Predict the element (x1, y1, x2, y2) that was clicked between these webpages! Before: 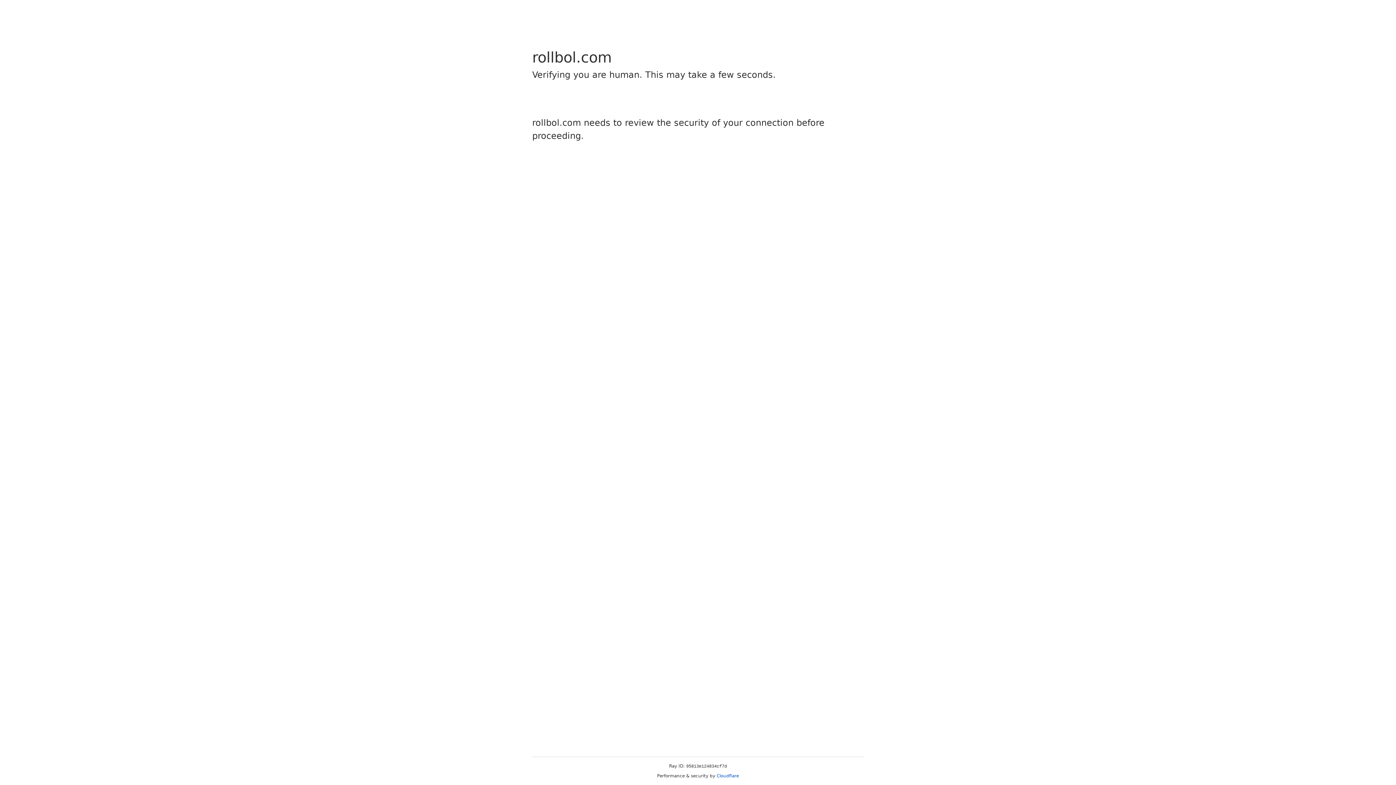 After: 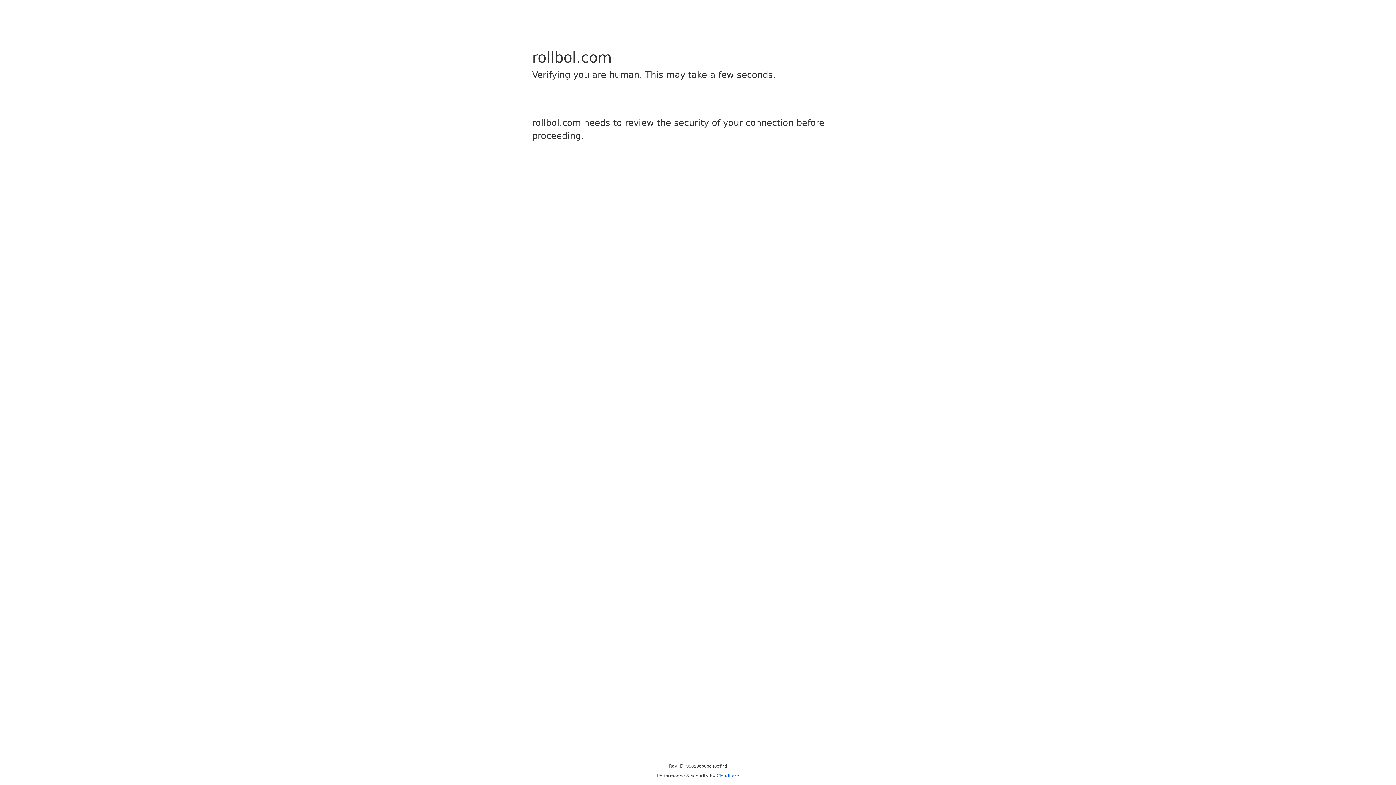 Action: label: Cloudflare bbox: (716, 773, 739, 778)